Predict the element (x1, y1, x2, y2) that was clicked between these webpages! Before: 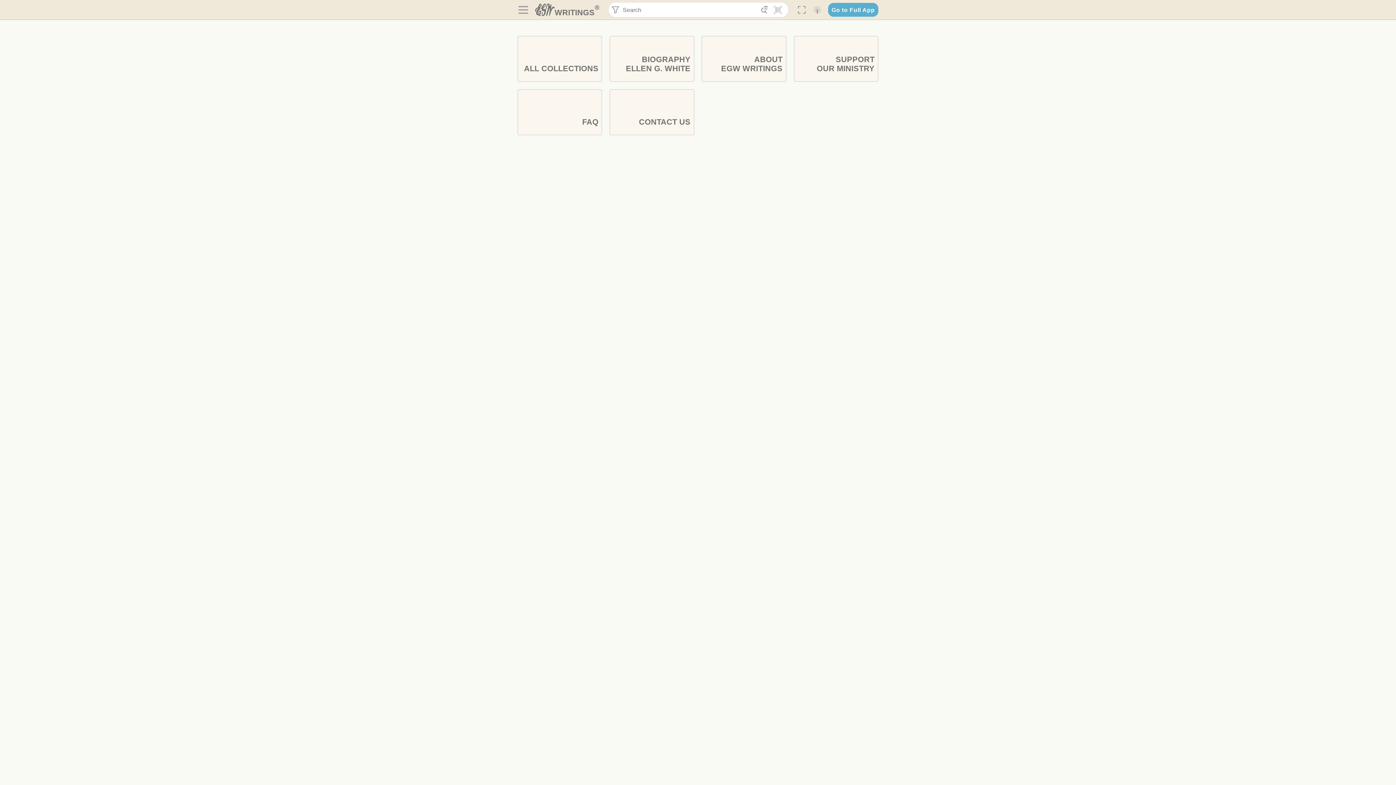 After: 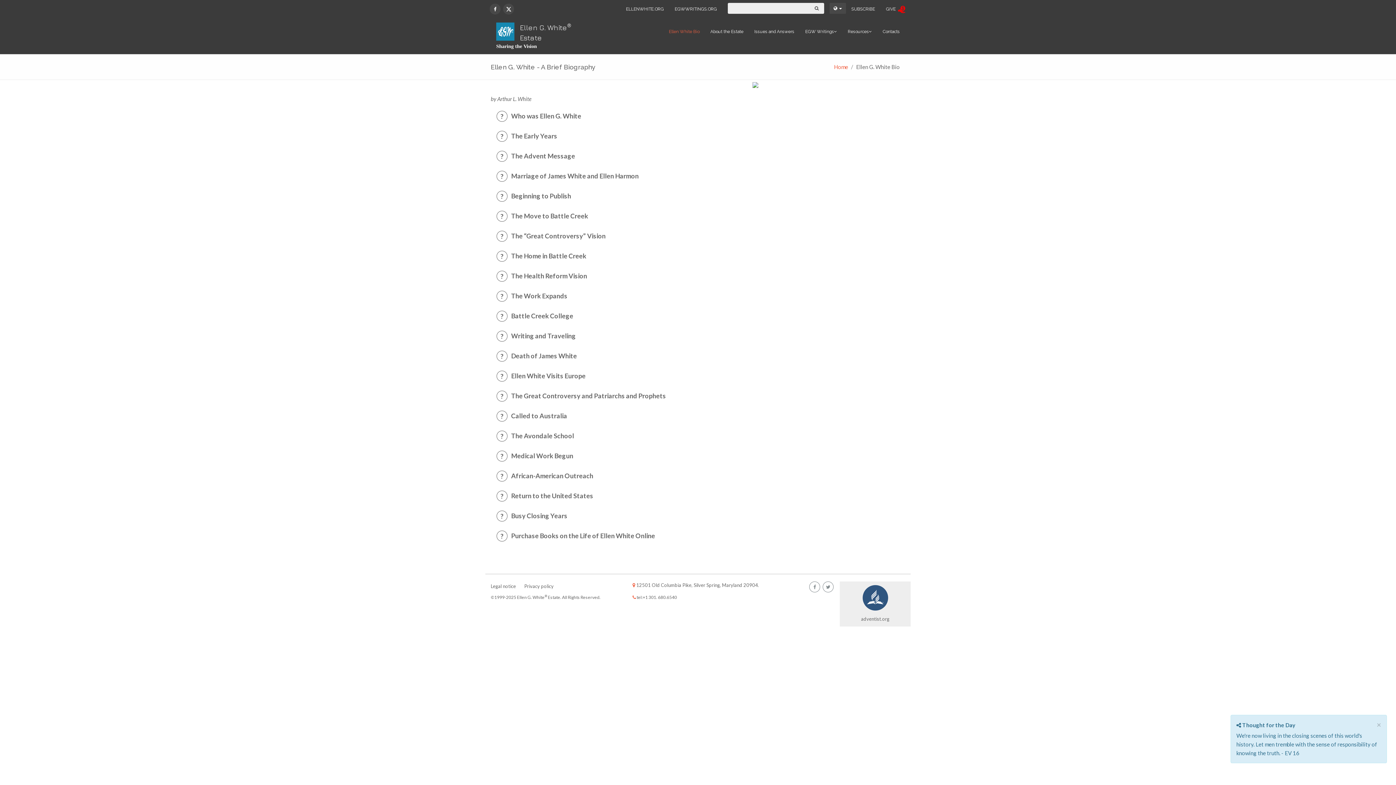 Action: label: BIOGRAPHY
ELLEN G. WHITE bbox: (609, 36, 694, 81)